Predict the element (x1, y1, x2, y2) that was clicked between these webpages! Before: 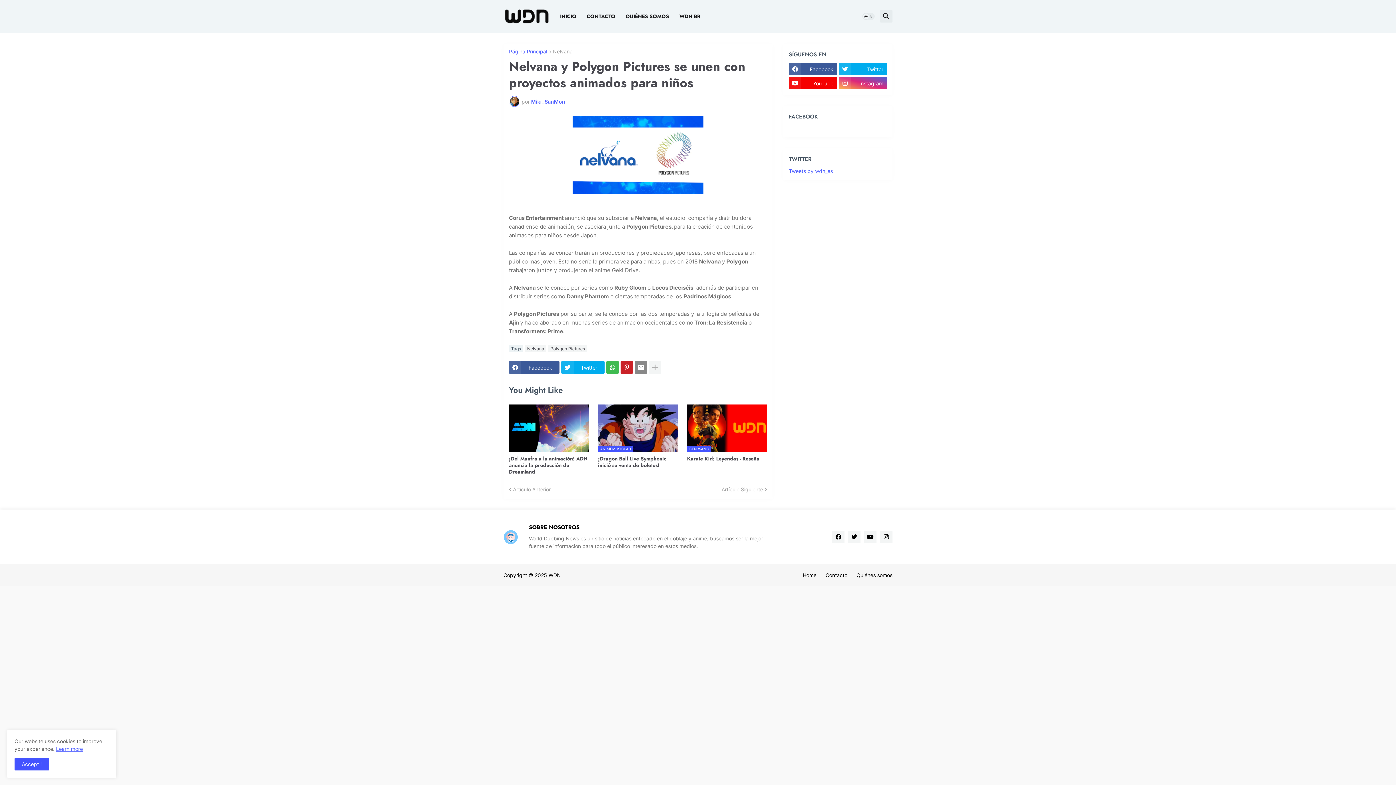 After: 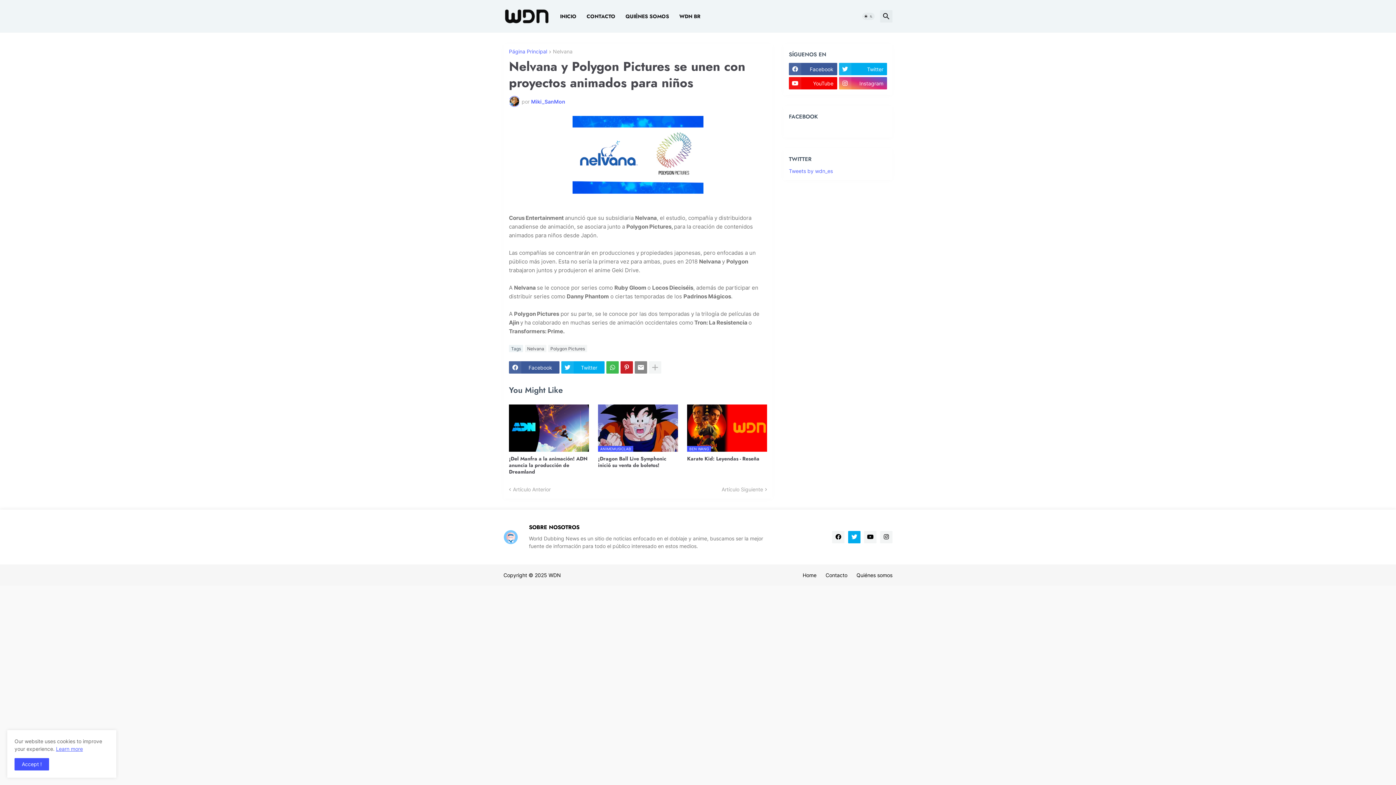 Action: bbox: (848, 531, 860, 543)